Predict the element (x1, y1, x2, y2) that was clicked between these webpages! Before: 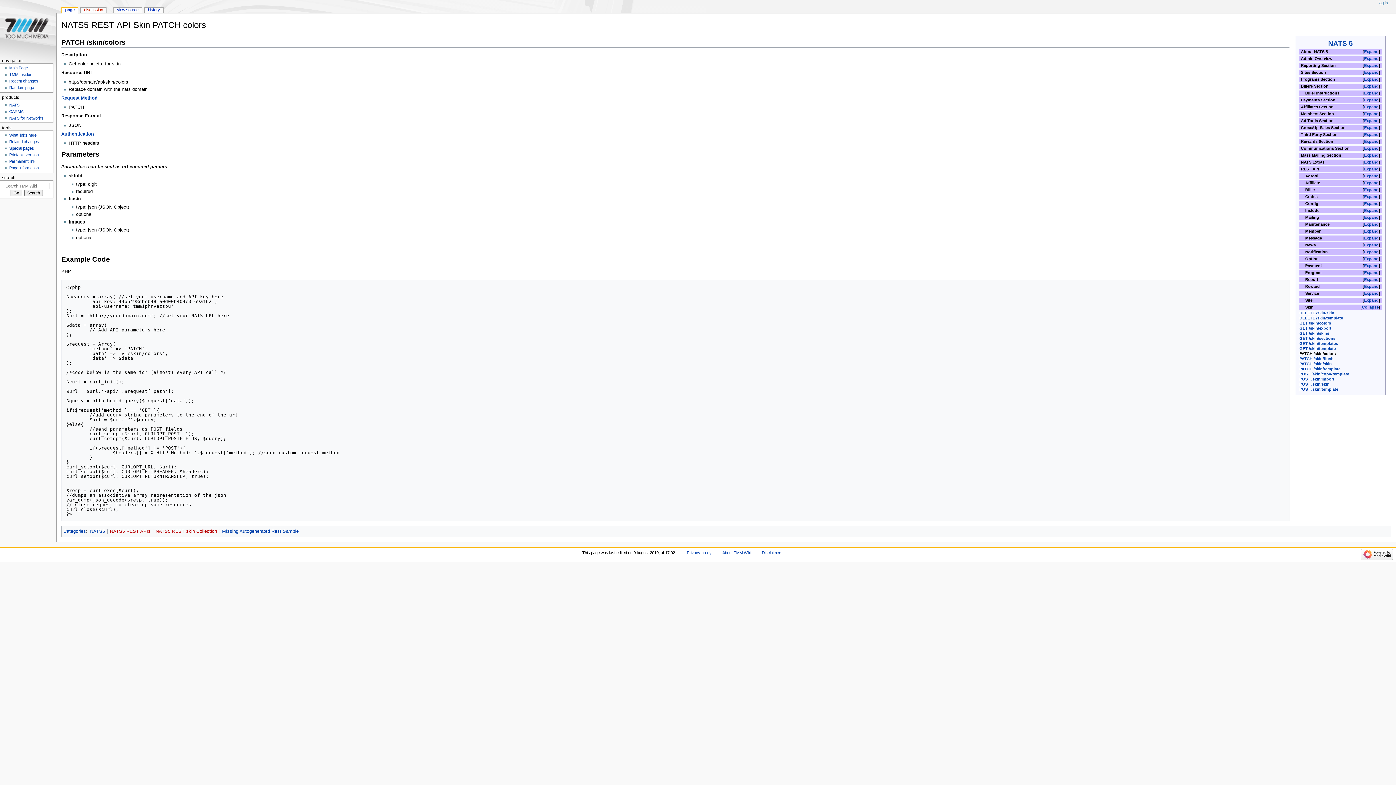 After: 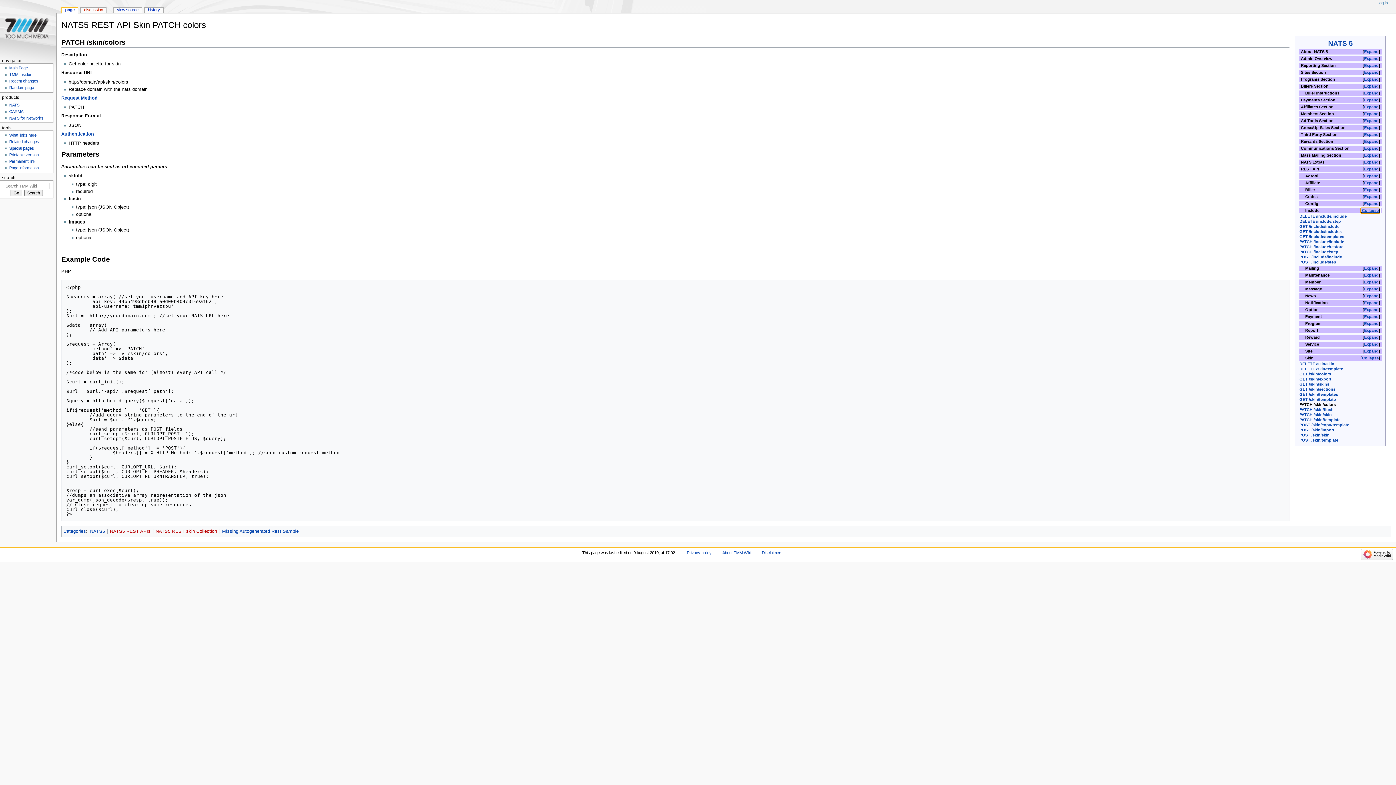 Action: bbox: (1363, 207, 1380, 213) label: Expand